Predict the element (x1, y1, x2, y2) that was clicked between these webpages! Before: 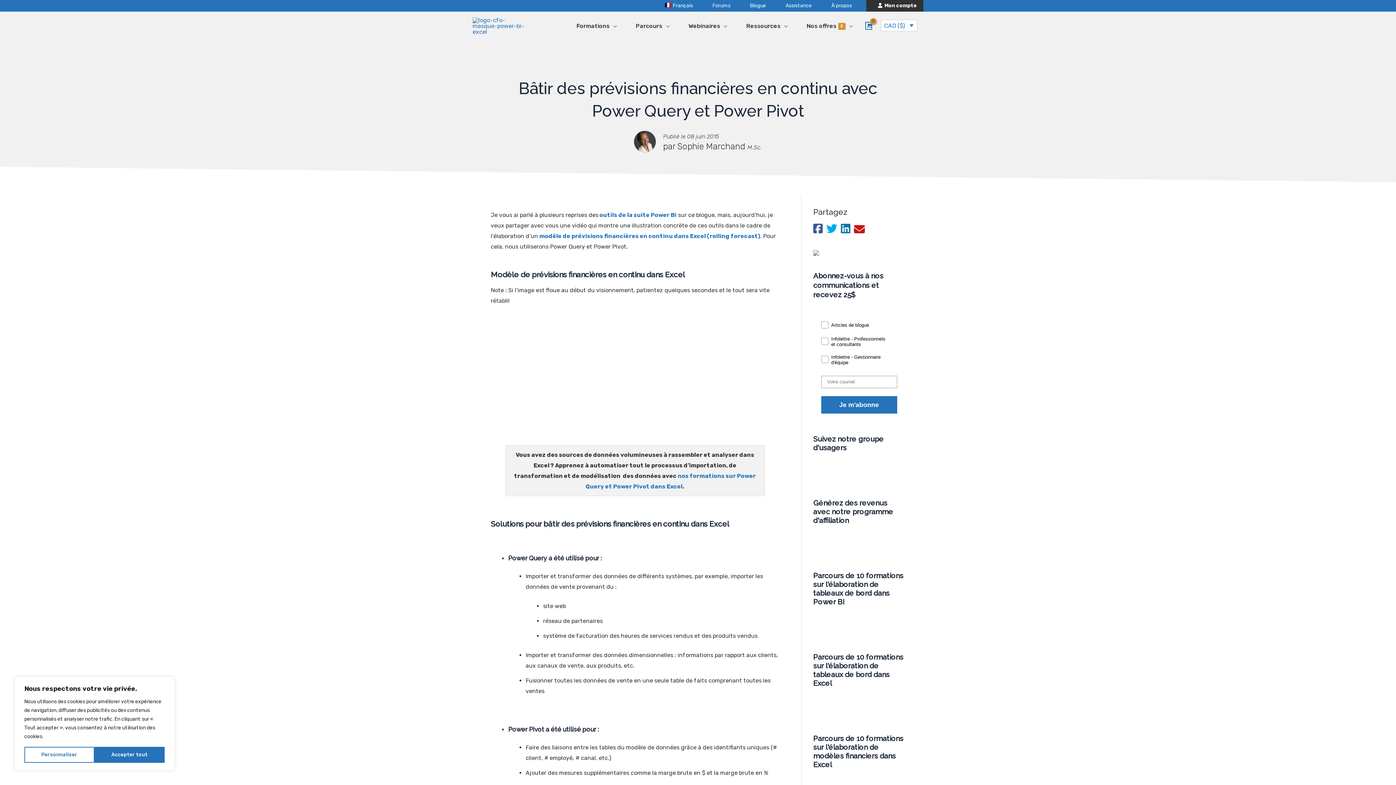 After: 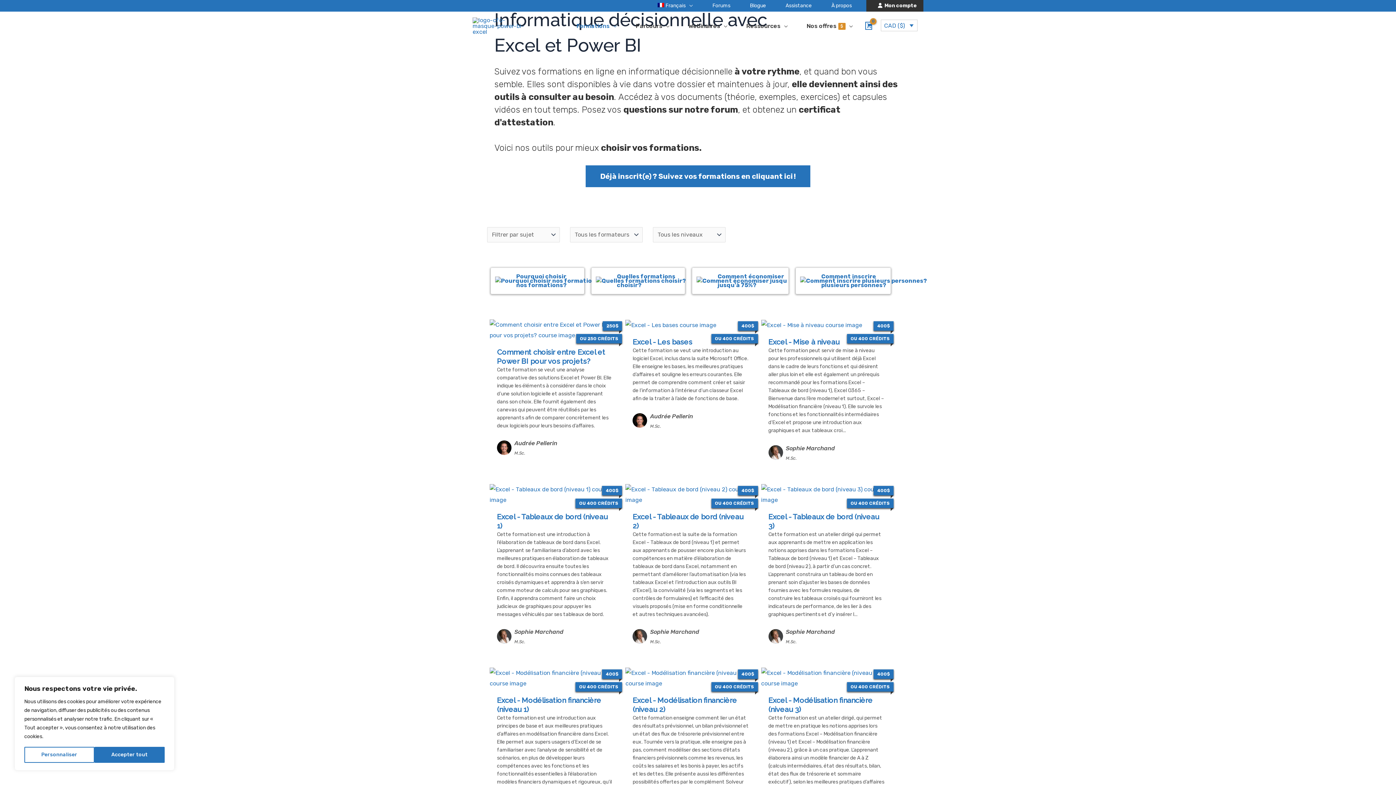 Action: label: Formations bbox: (564, 11, 623, 40)